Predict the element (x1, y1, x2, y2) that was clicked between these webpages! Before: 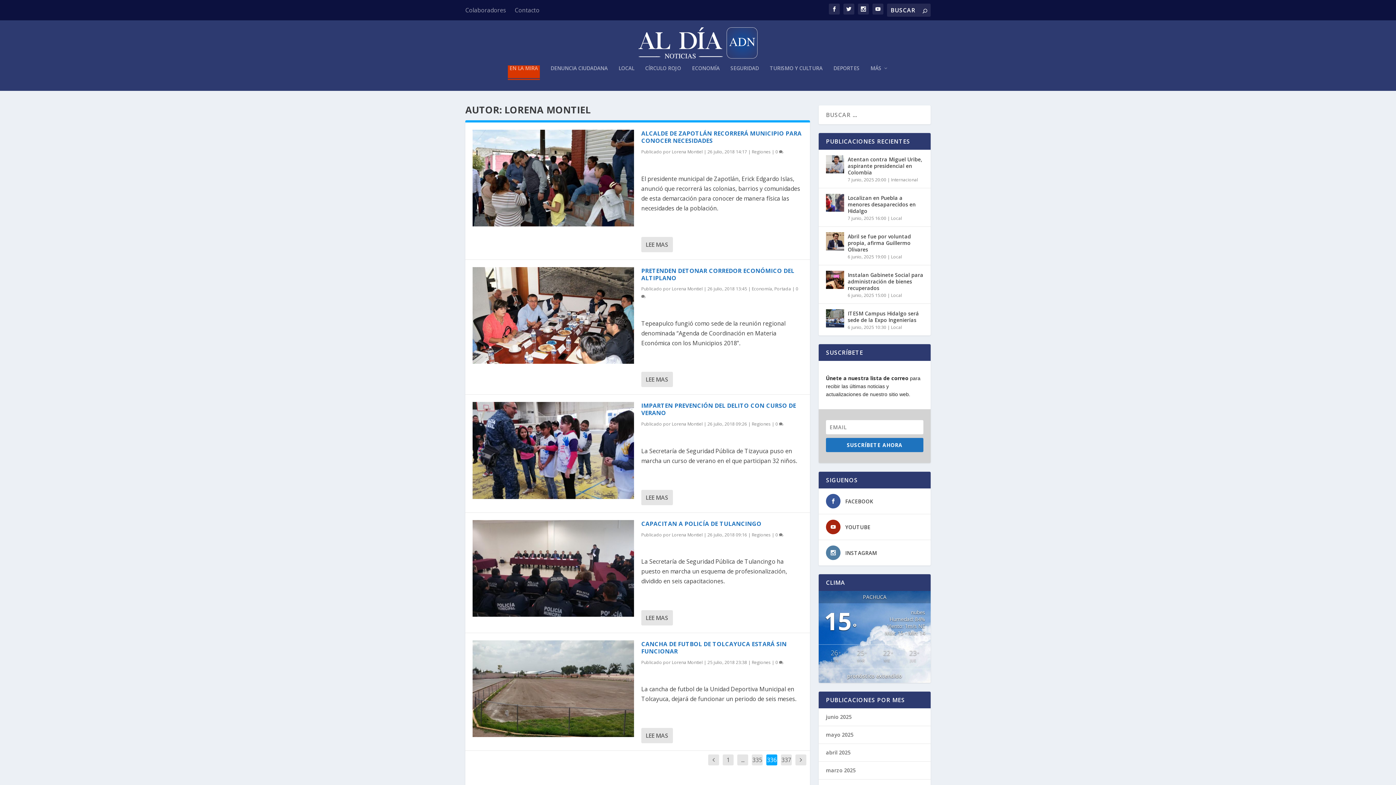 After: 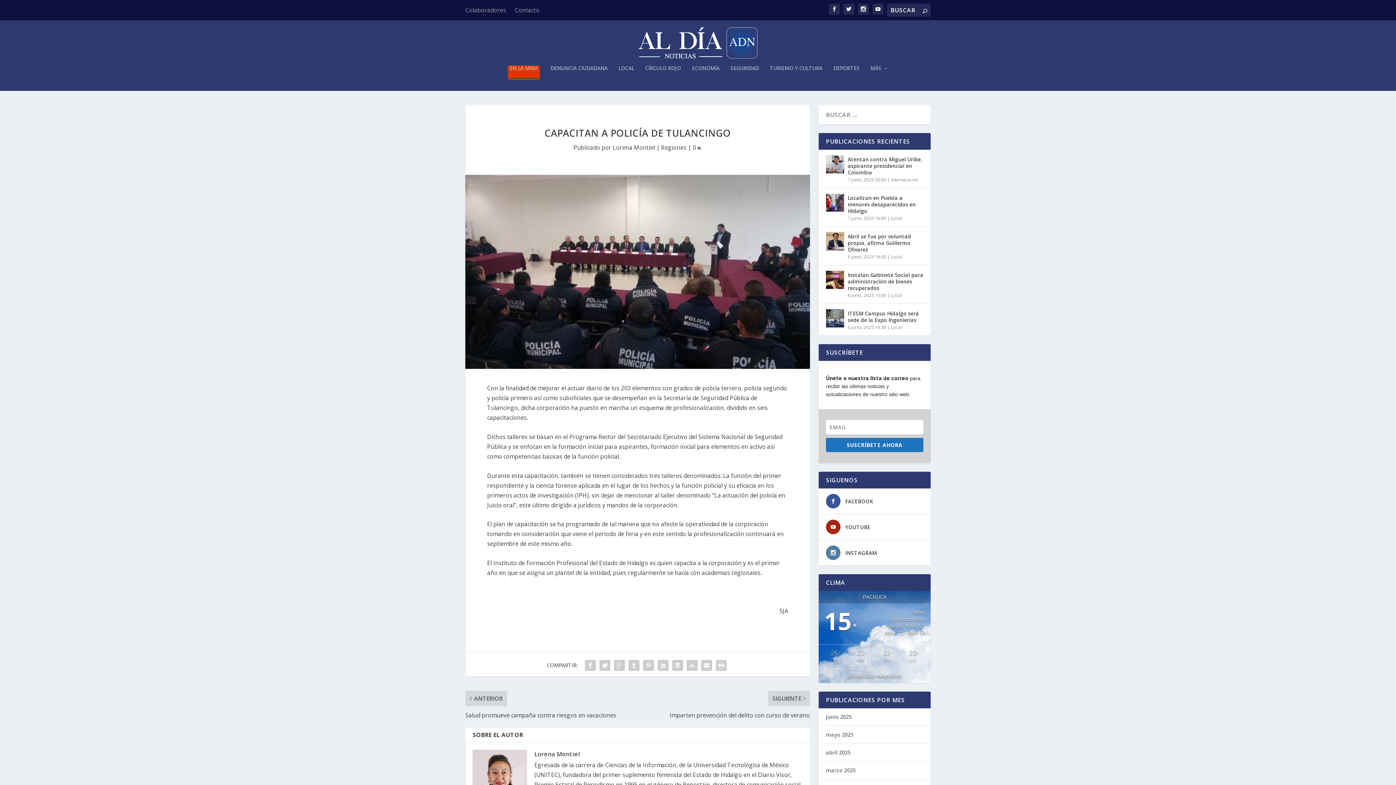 Action: bbox: (472, 520, 634, 617)